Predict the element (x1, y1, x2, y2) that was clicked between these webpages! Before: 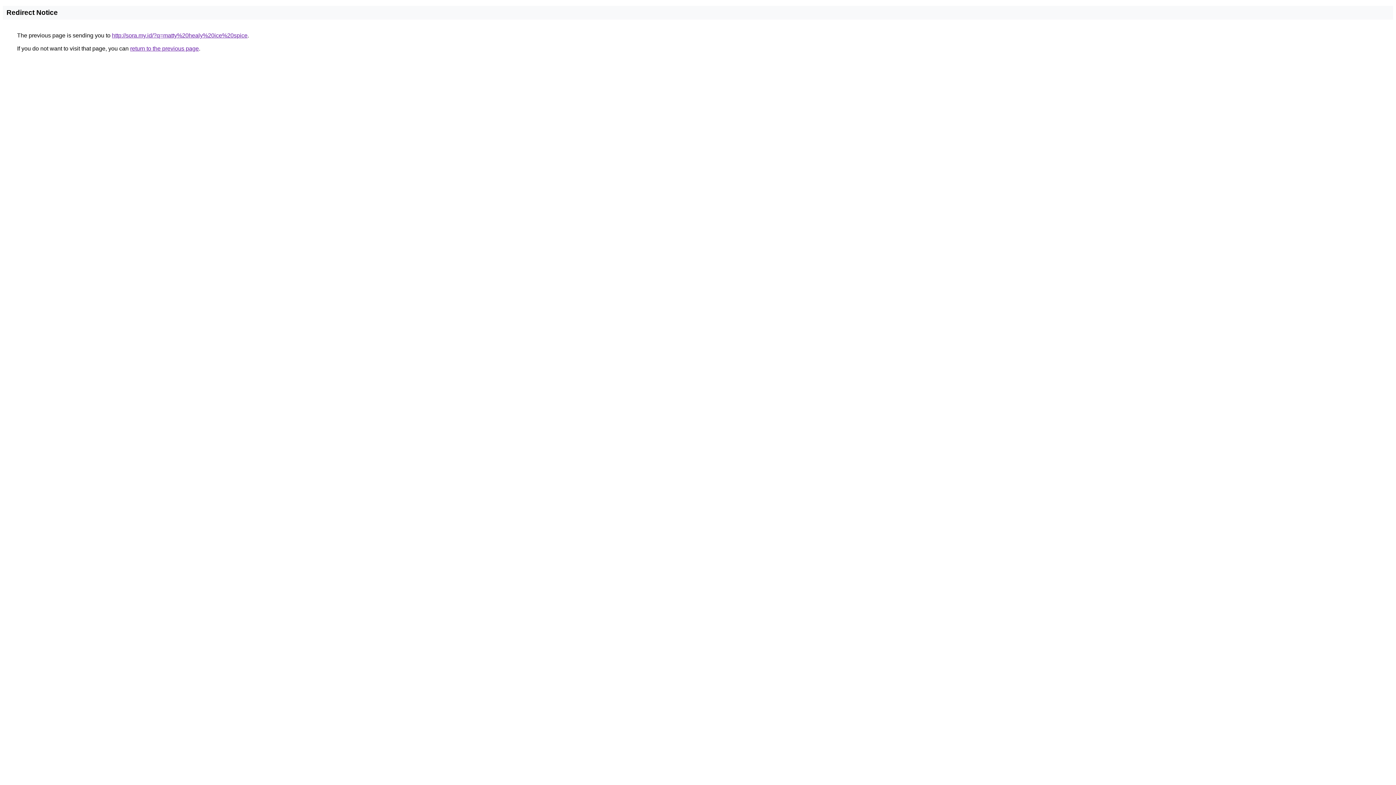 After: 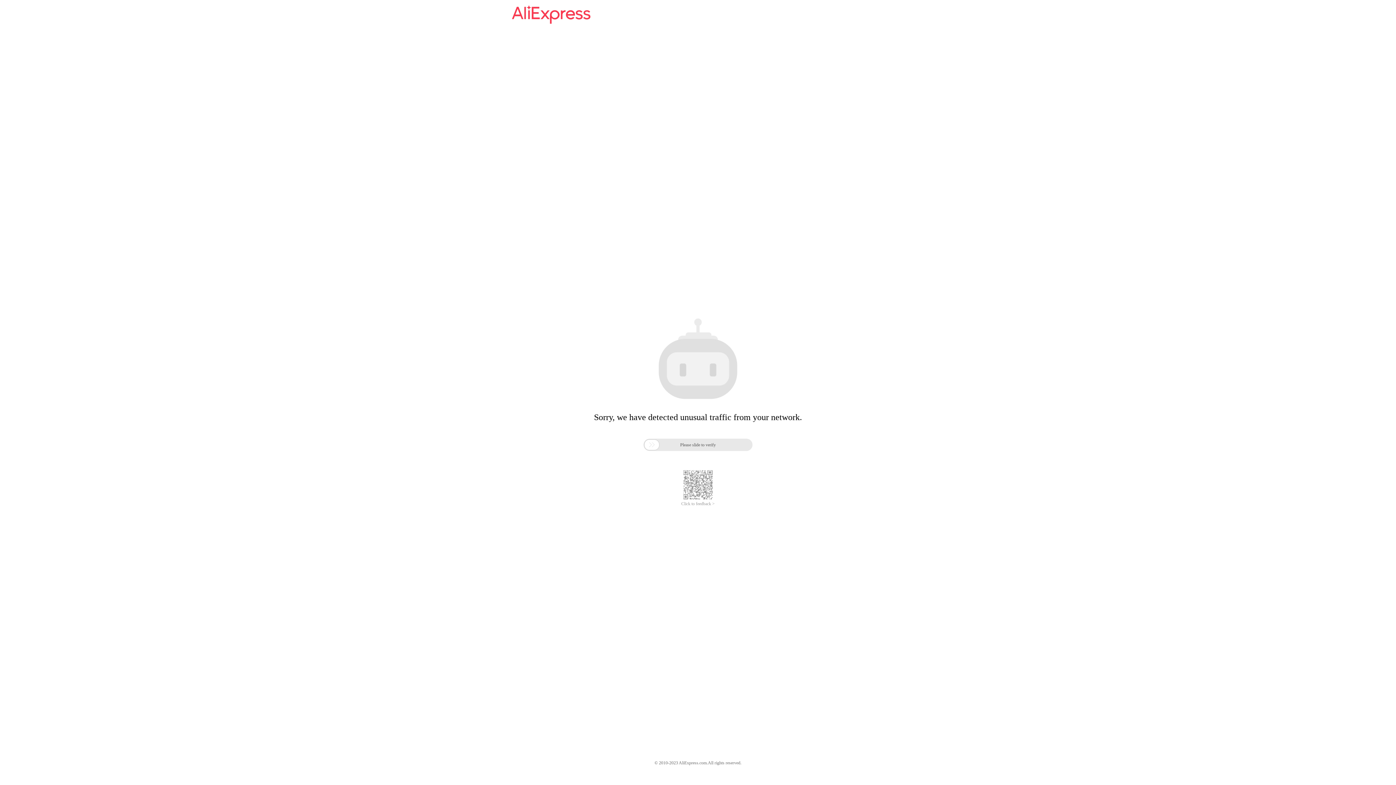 Action: label: http://sora.my.id/?q=matty%20healy%20ice%20spice bbox: (112, 32, 247, 38)